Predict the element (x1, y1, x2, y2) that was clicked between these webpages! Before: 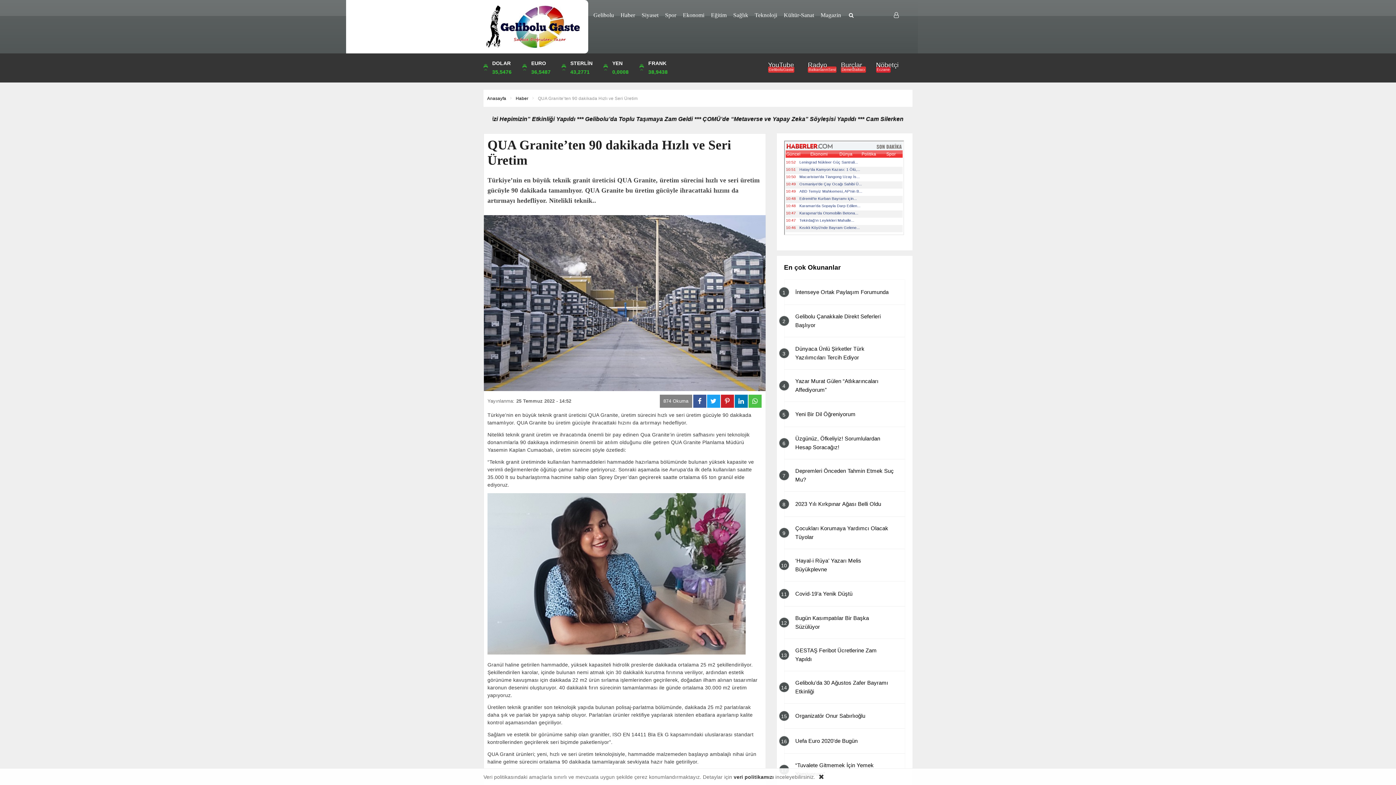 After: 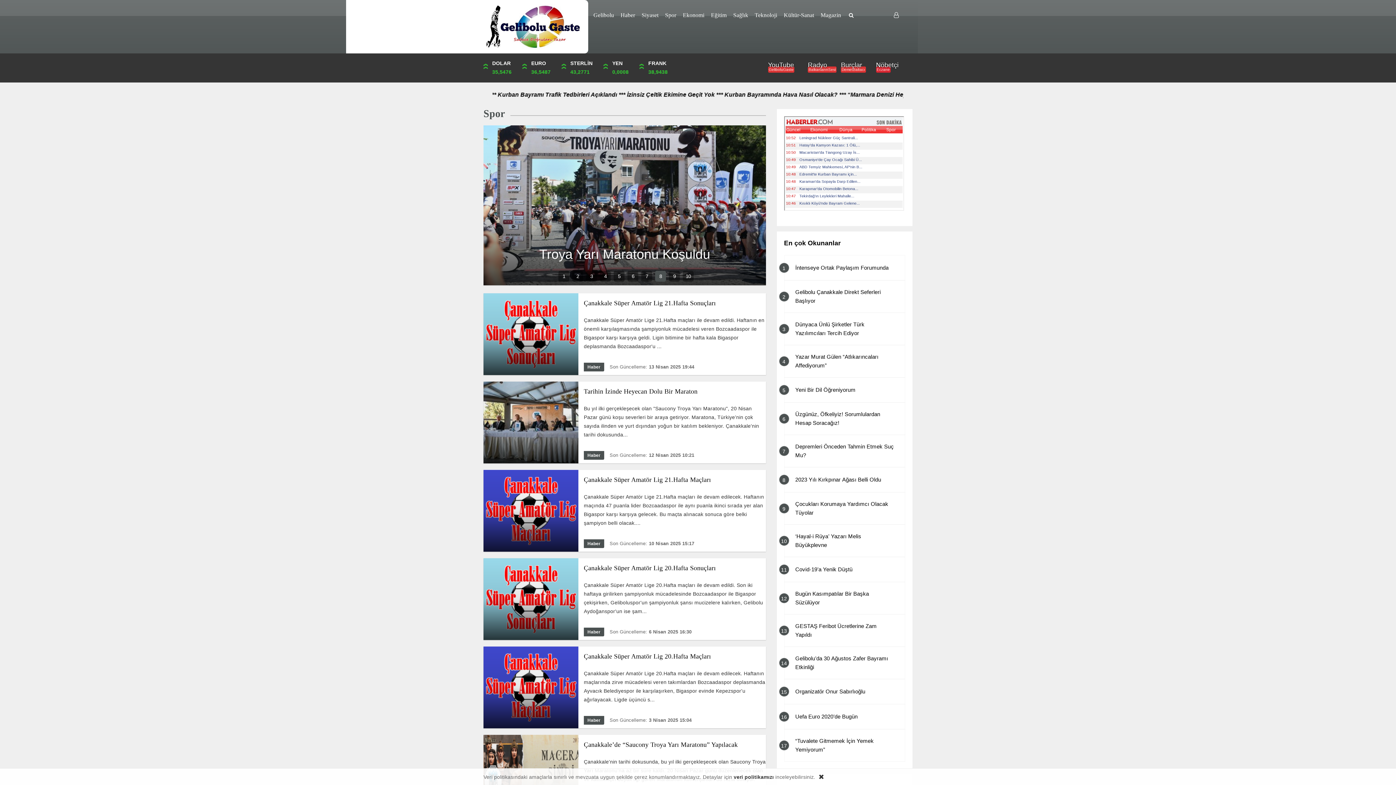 Action: label: Spor bbox: (665, 10, 676, 19)